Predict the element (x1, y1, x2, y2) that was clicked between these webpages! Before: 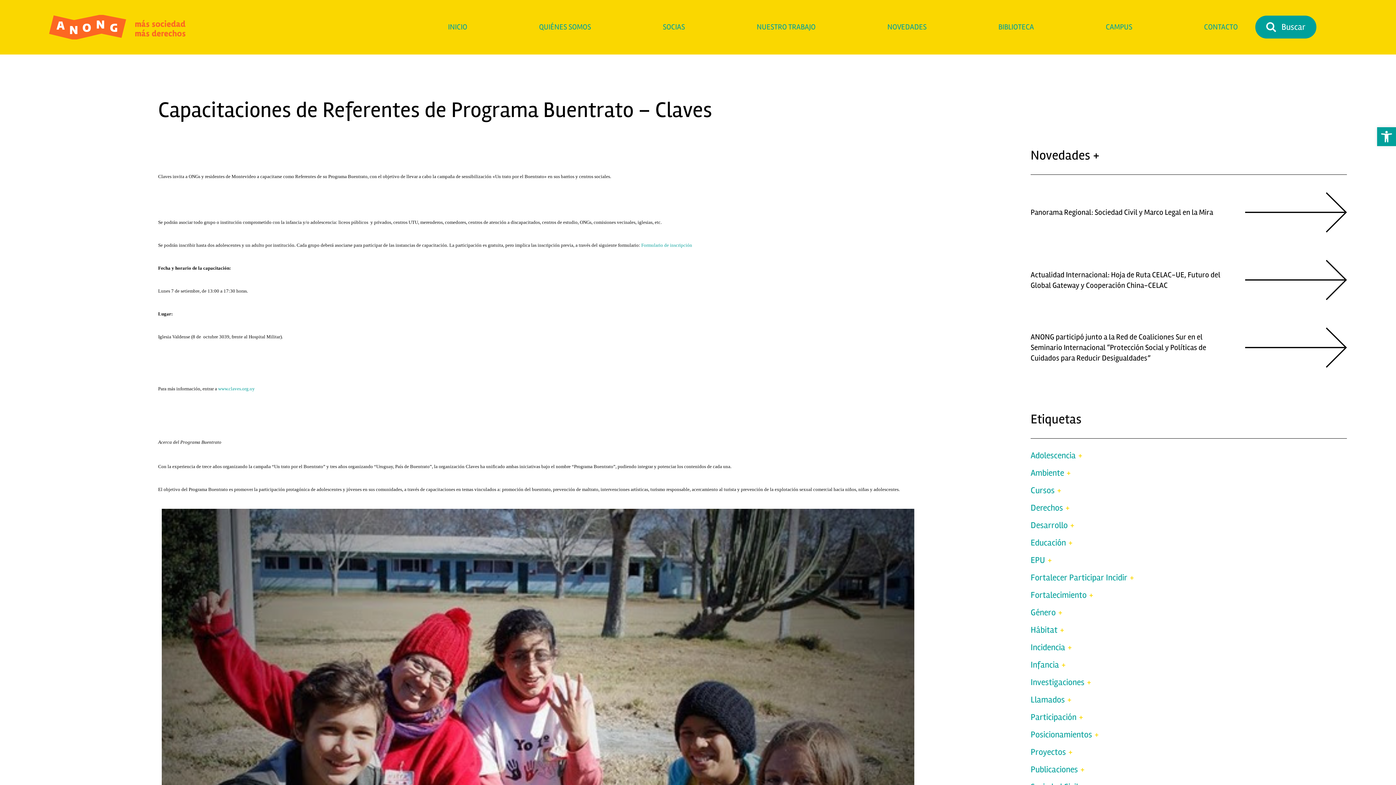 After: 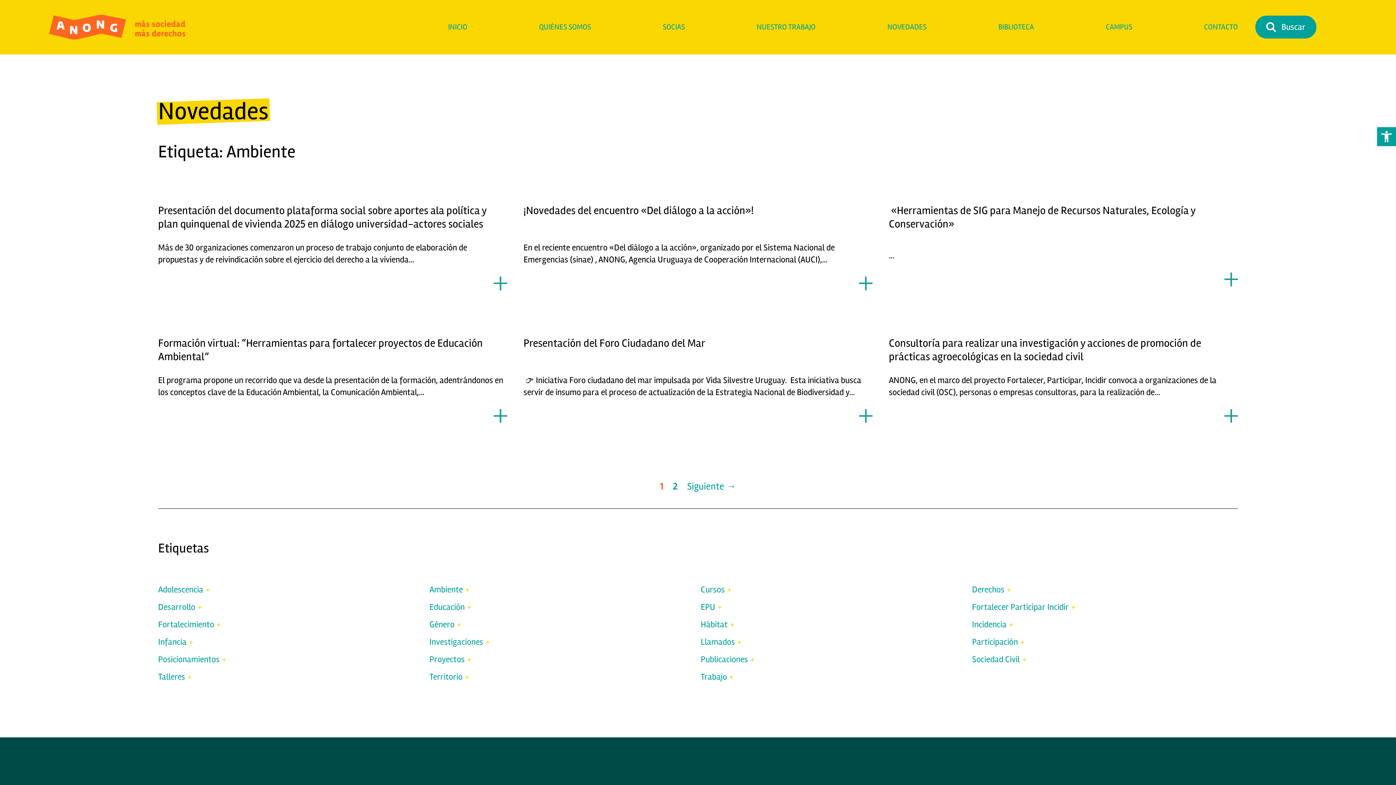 Action: label: Ambiente bbox: (1030, 467, 1064, 479)